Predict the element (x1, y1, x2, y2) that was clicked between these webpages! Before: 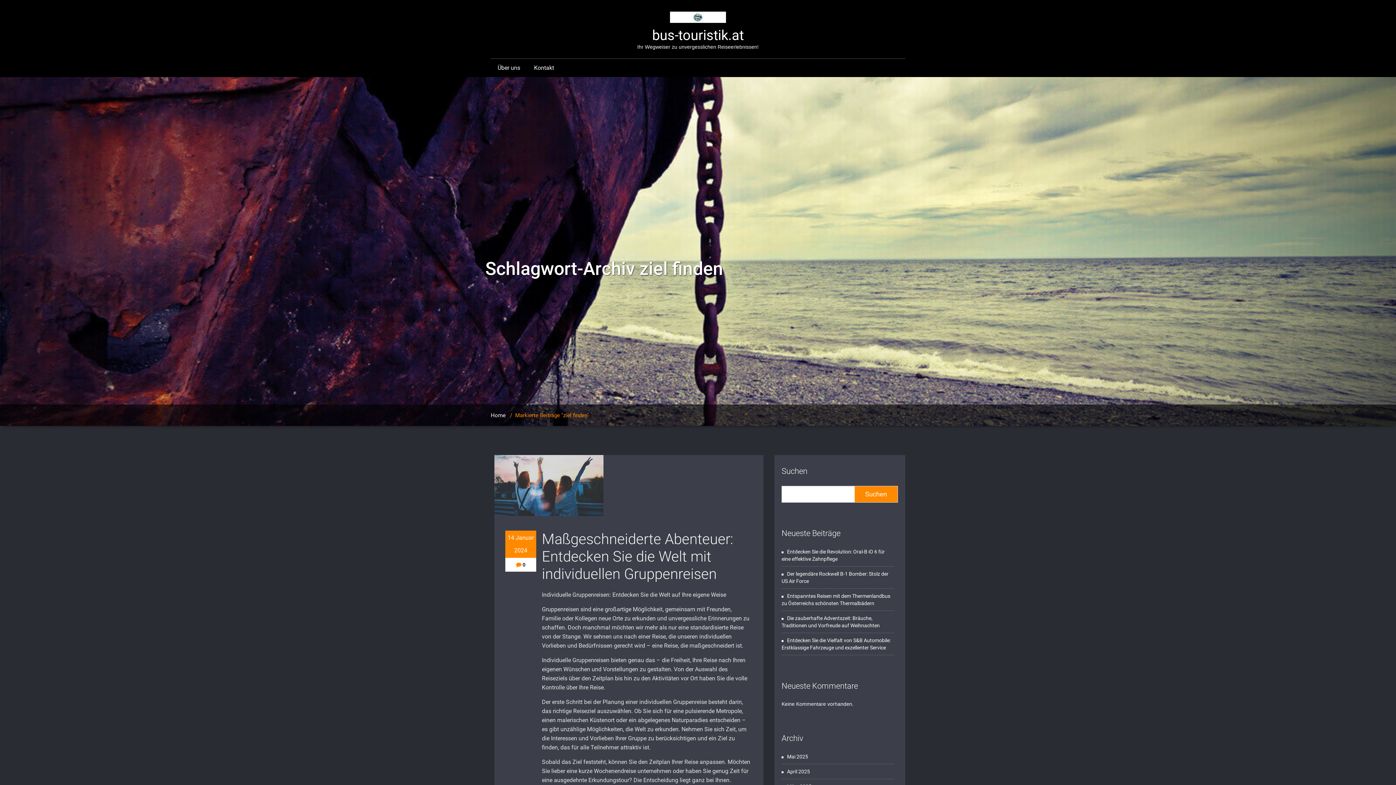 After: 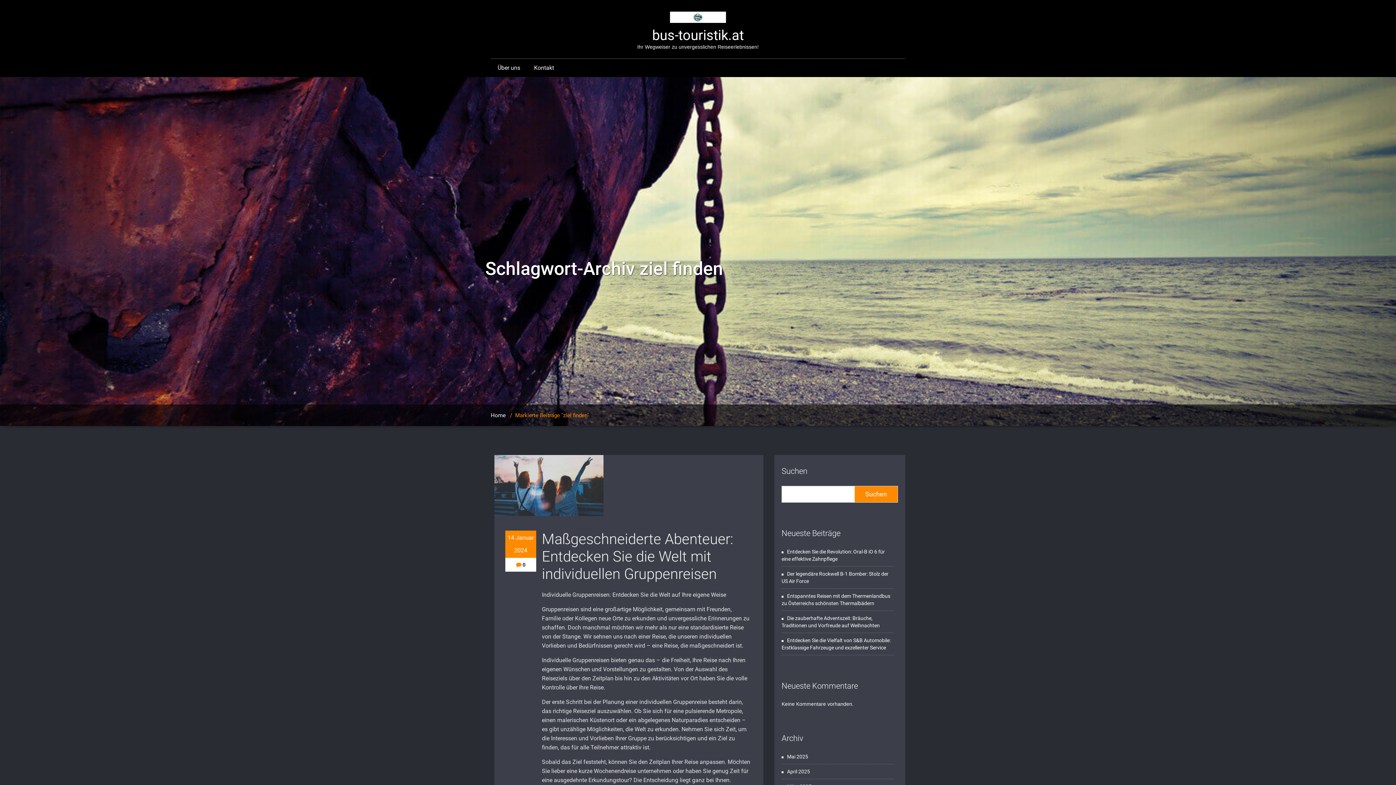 Action: label: Markierte Beiträge "ziel finden" bbox: (515, 412, 589, 419)